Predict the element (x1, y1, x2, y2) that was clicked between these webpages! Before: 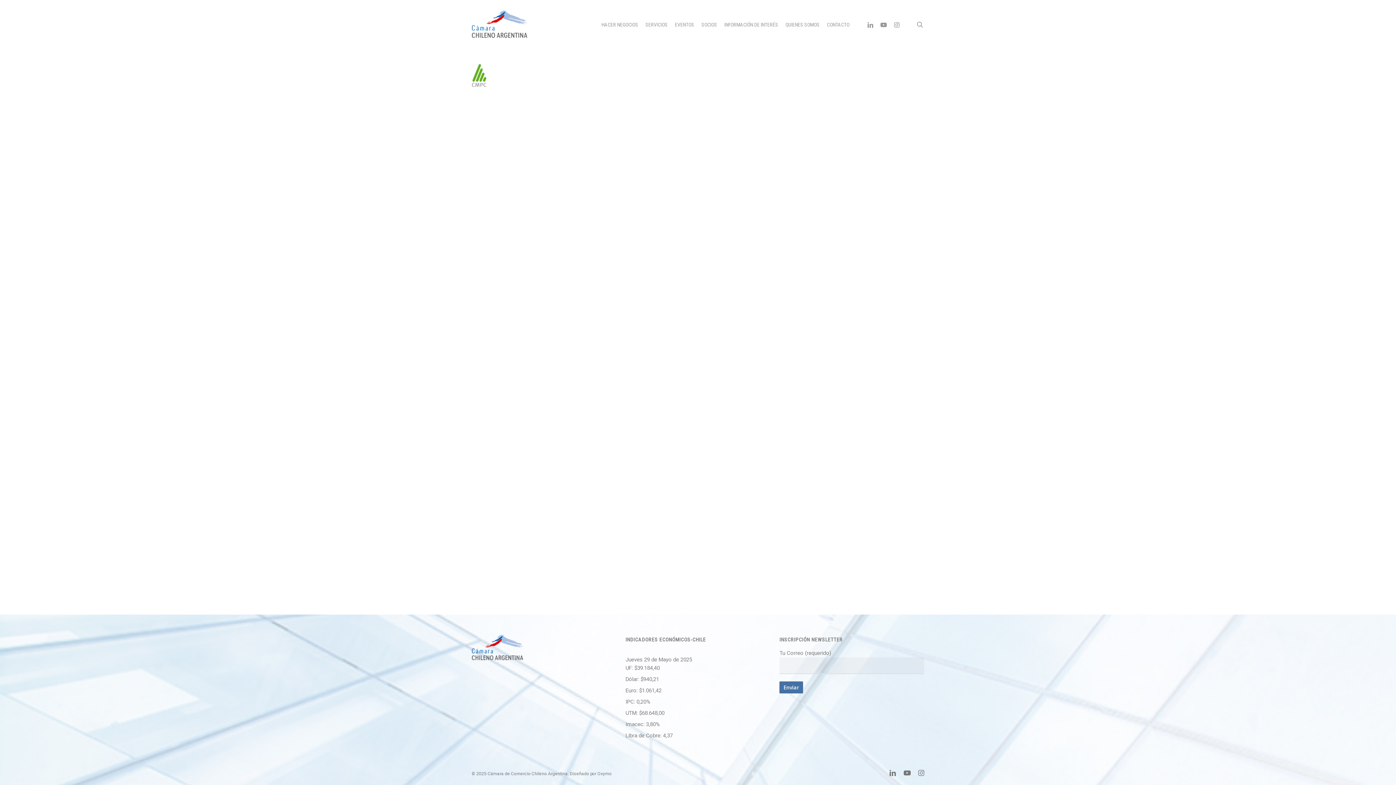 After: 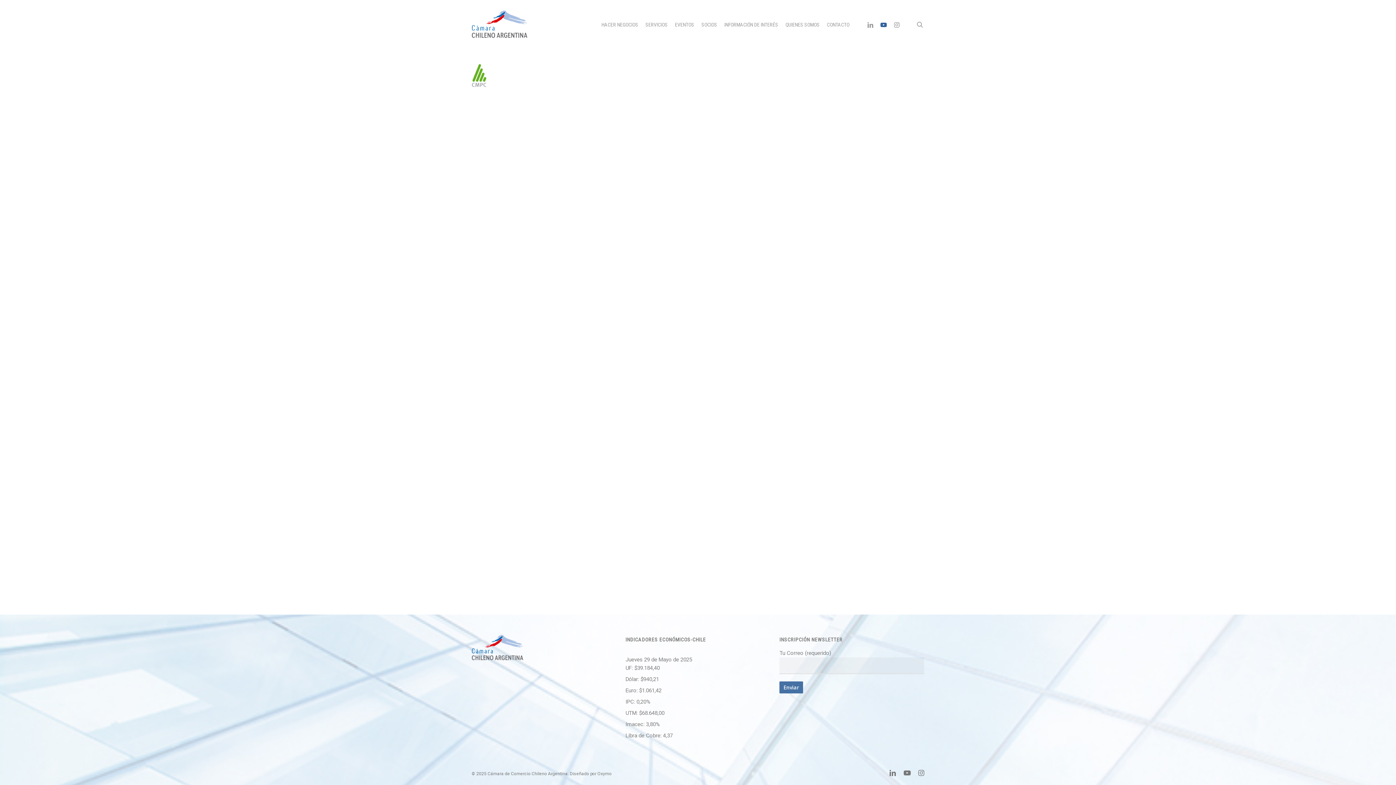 Action: bbox: (877, 20, 890, 28) label: youtube